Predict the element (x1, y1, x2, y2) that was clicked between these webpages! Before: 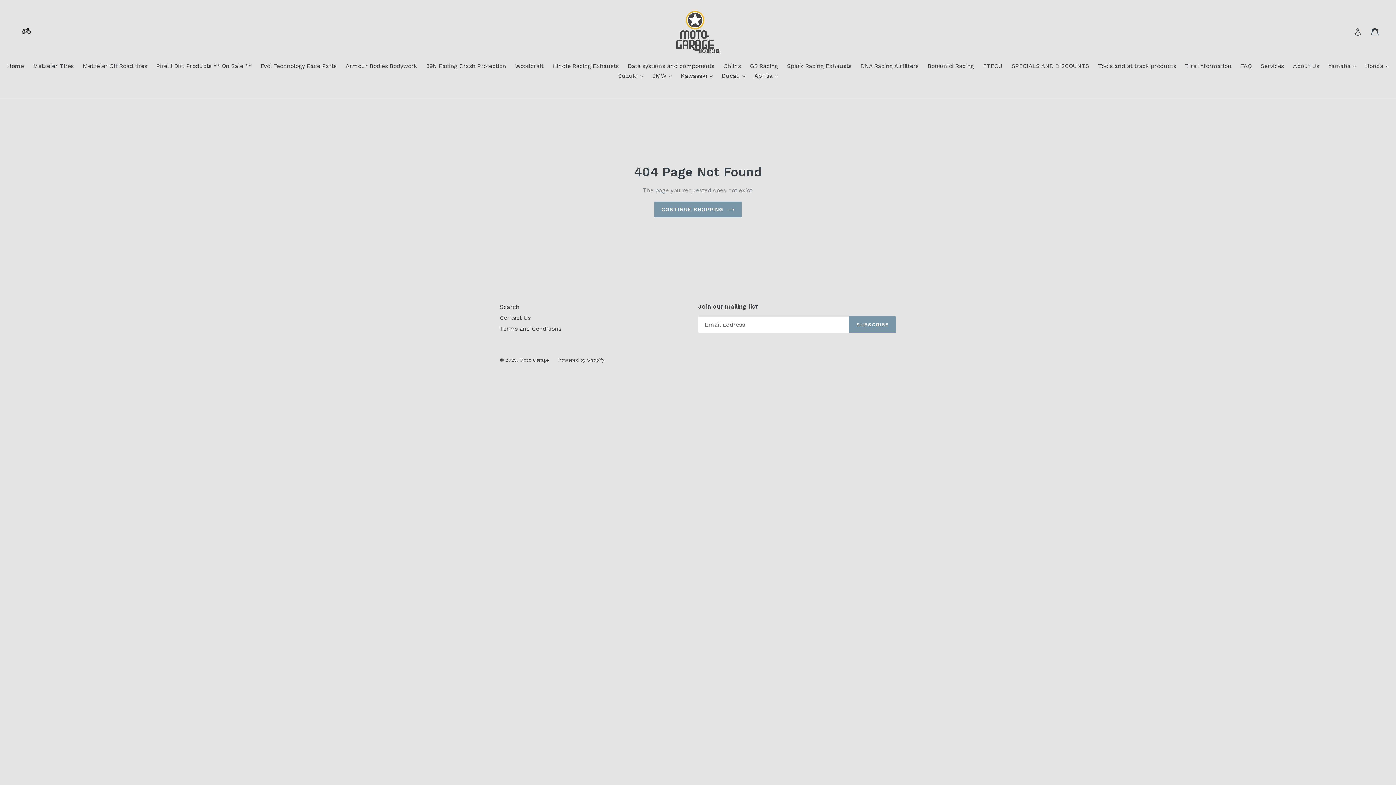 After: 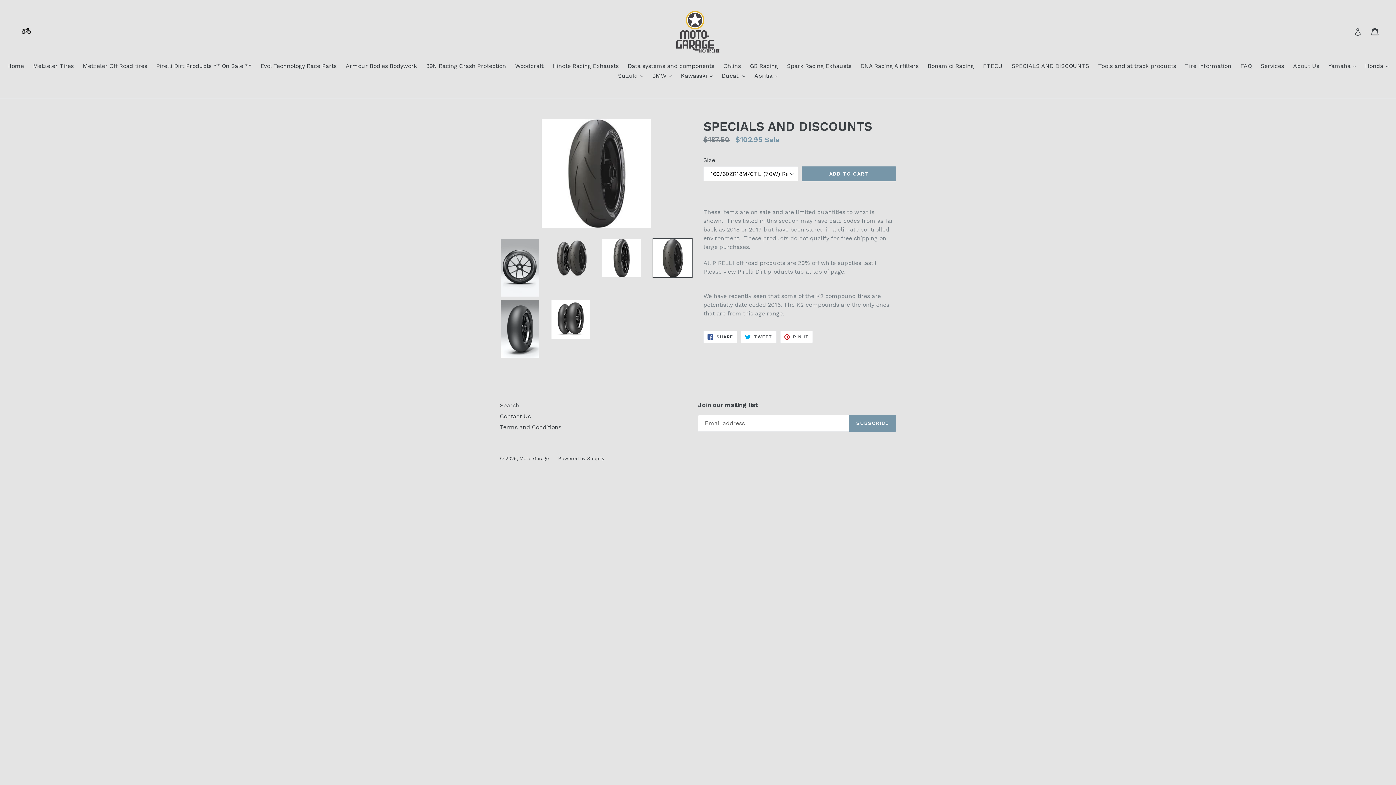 Action: bbox: (1008, 61, 1093, 71) label: SPECIALS AND DISCOUNTS